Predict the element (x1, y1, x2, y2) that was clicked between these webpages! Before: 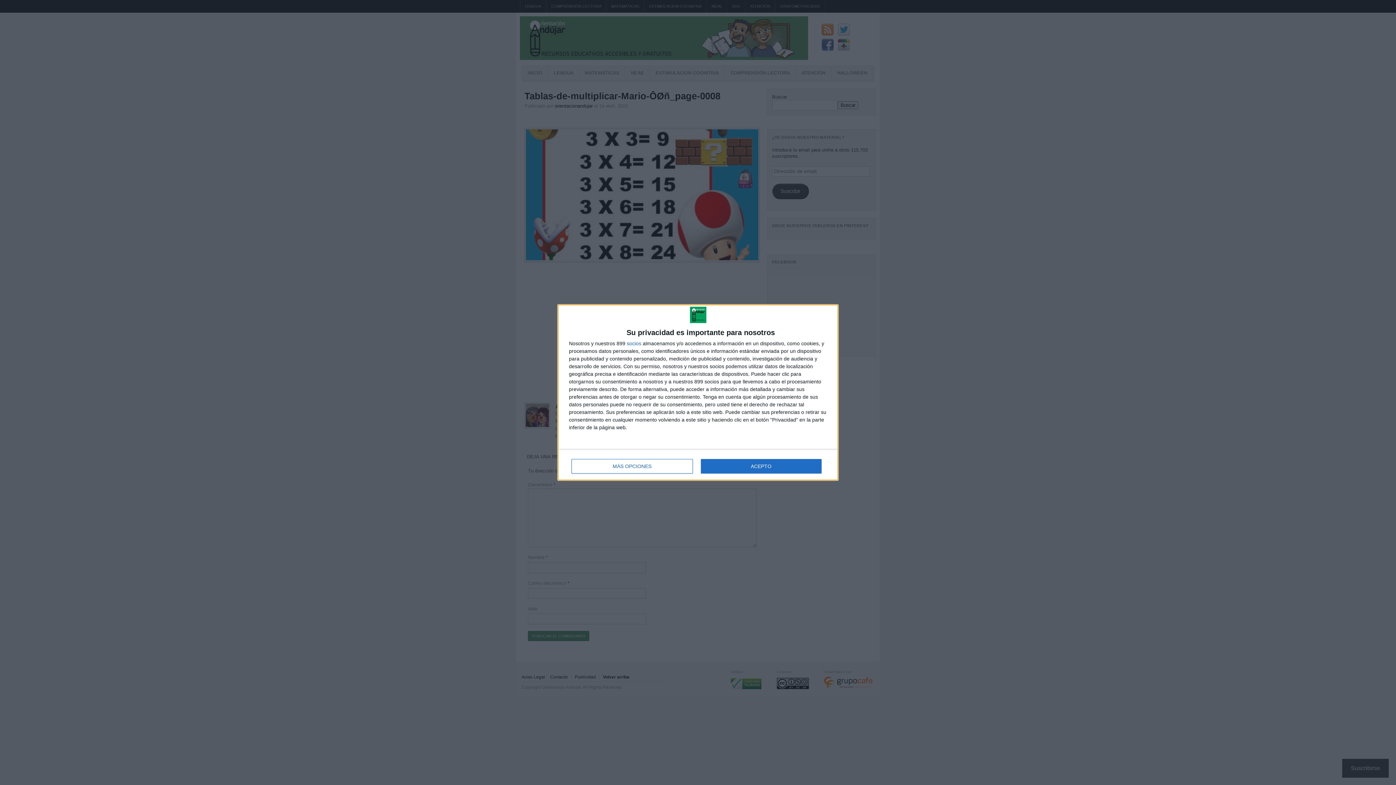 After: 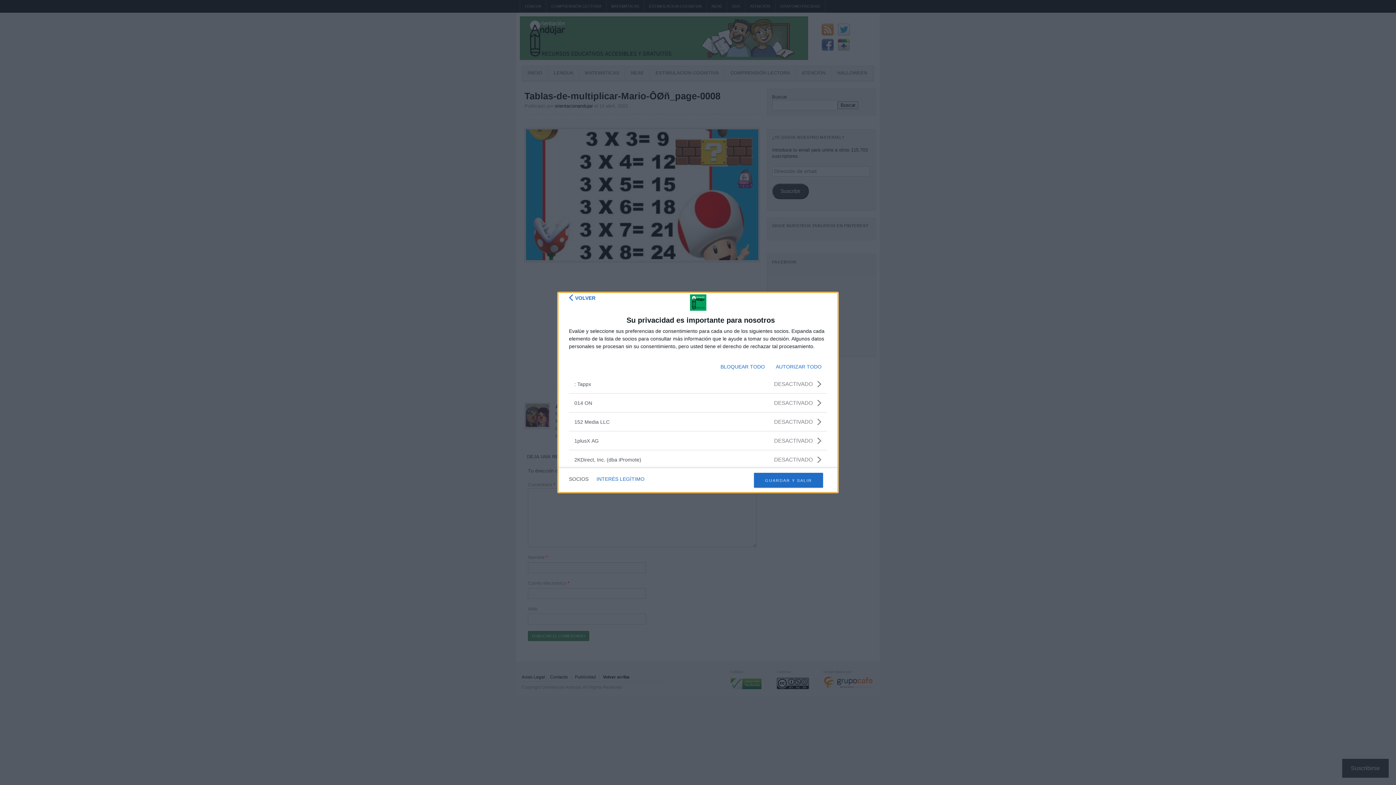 Action: bbox: (626, 341, 641, 346) label: socios